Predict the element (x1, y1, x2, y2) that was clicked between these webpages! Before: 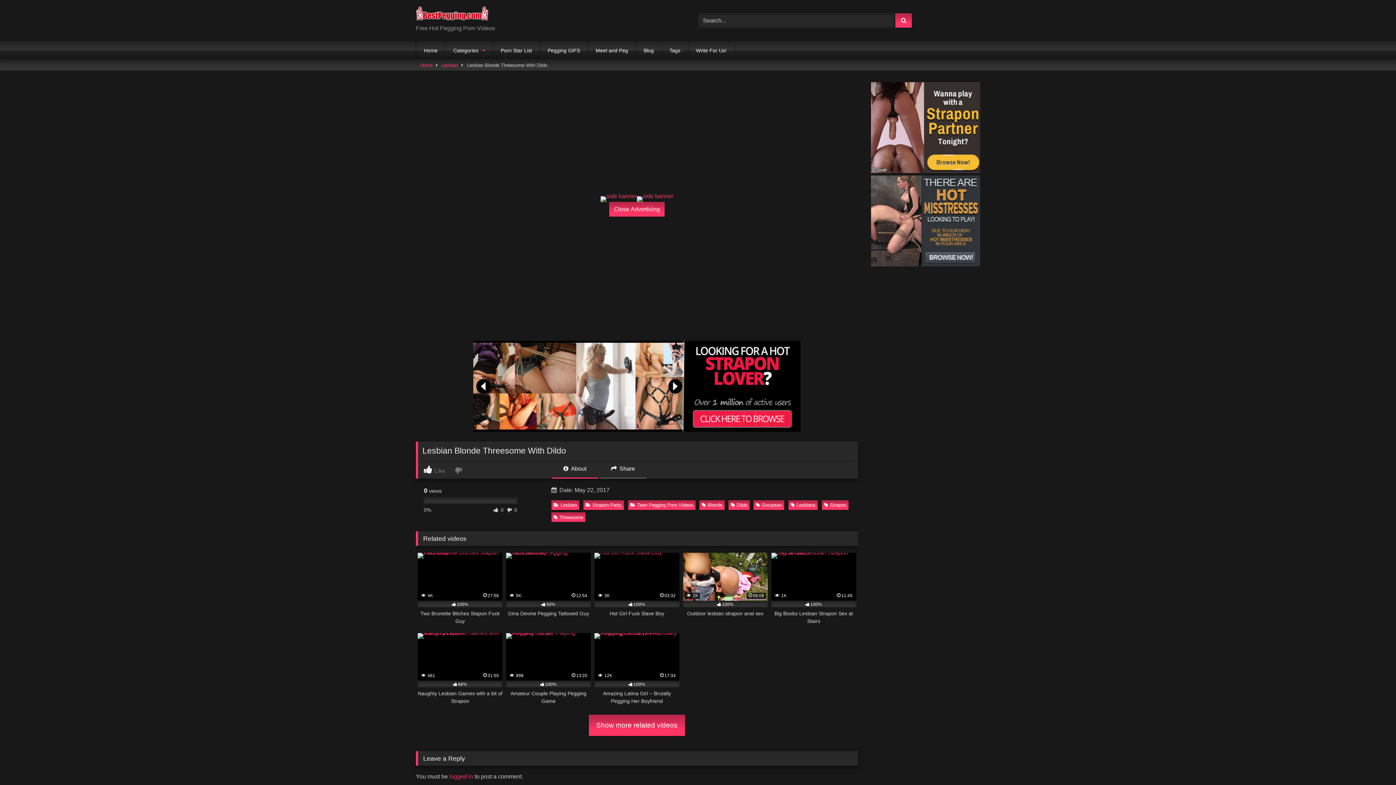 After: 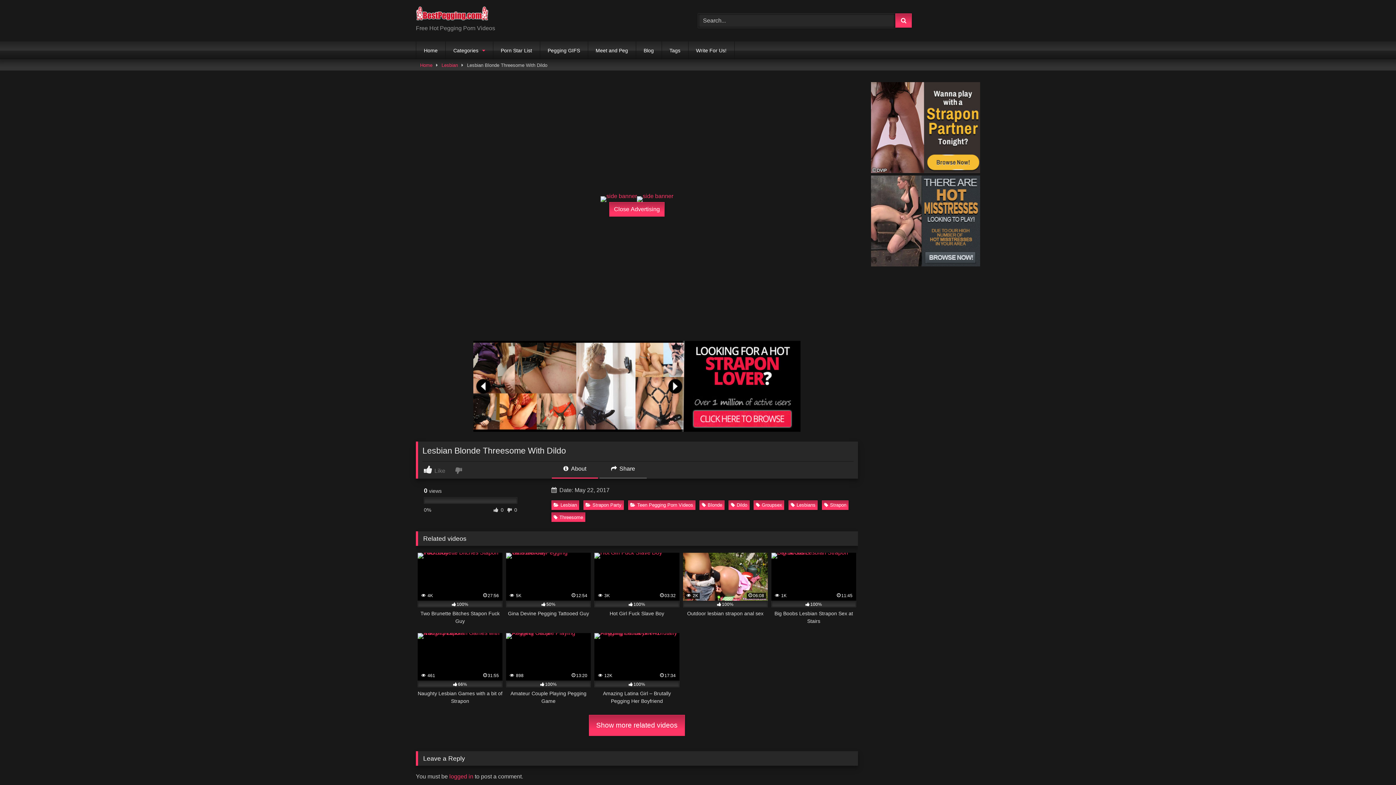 Action: bbox: (473, 426, 800, 433)